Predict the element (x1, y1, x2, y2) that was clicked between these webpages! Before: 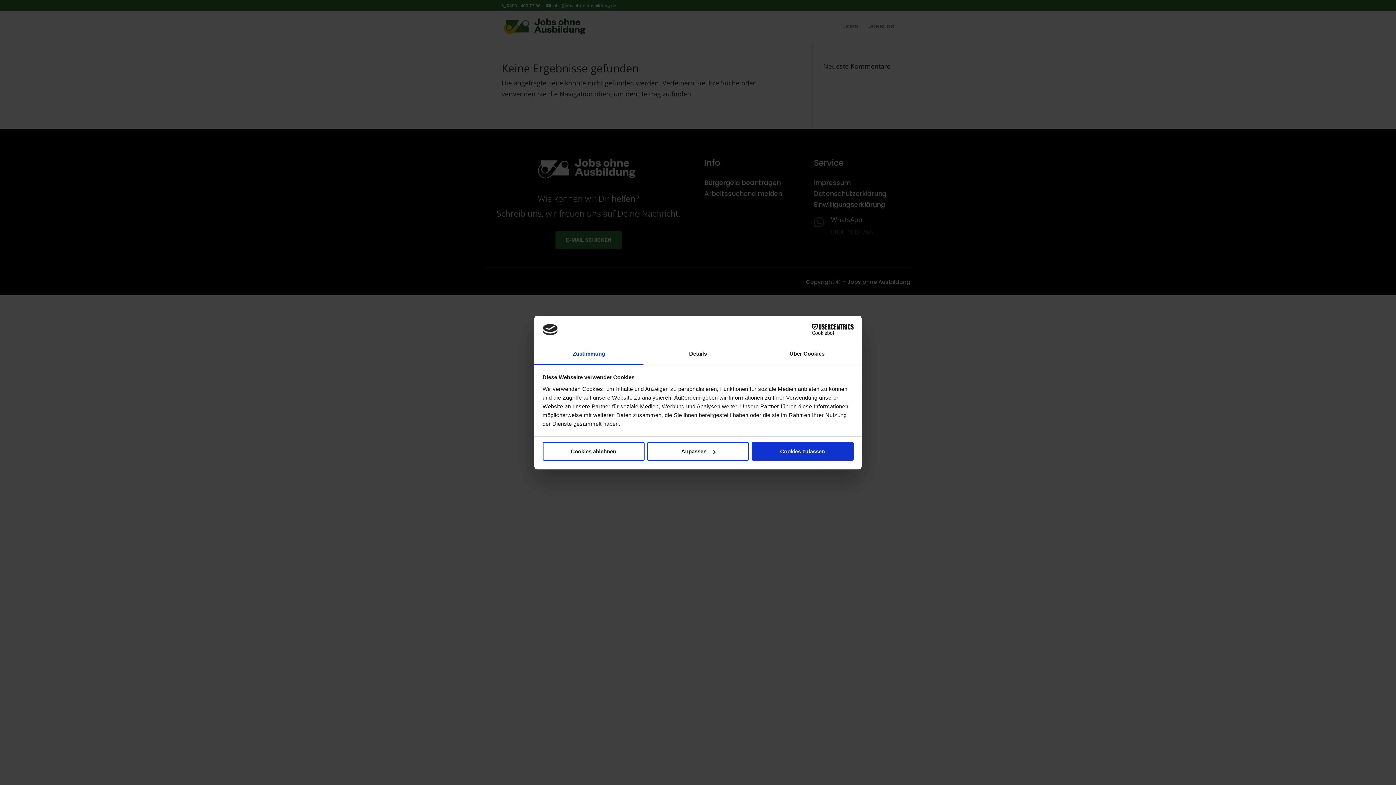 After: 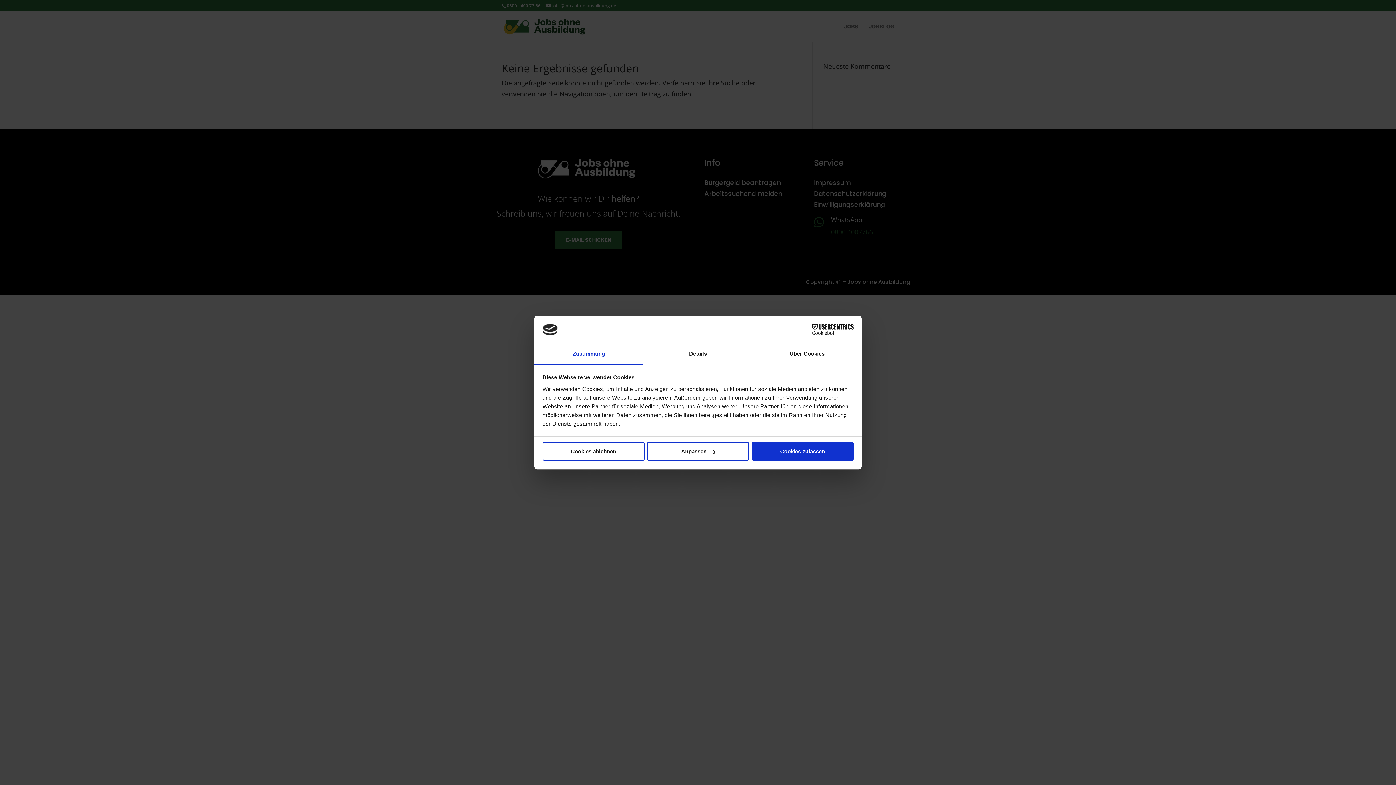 Action: bbox: (534, 344, 643, 364) label: Zustimmung